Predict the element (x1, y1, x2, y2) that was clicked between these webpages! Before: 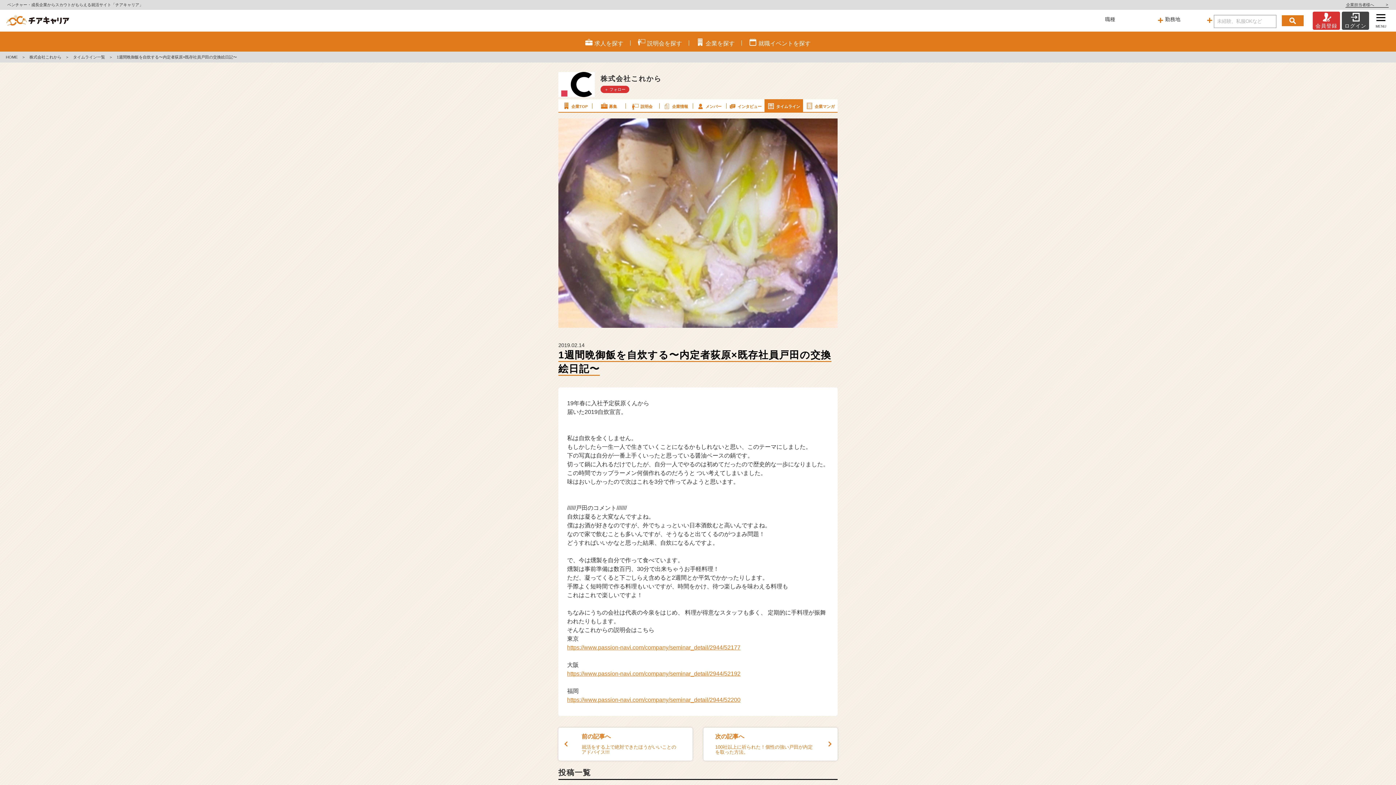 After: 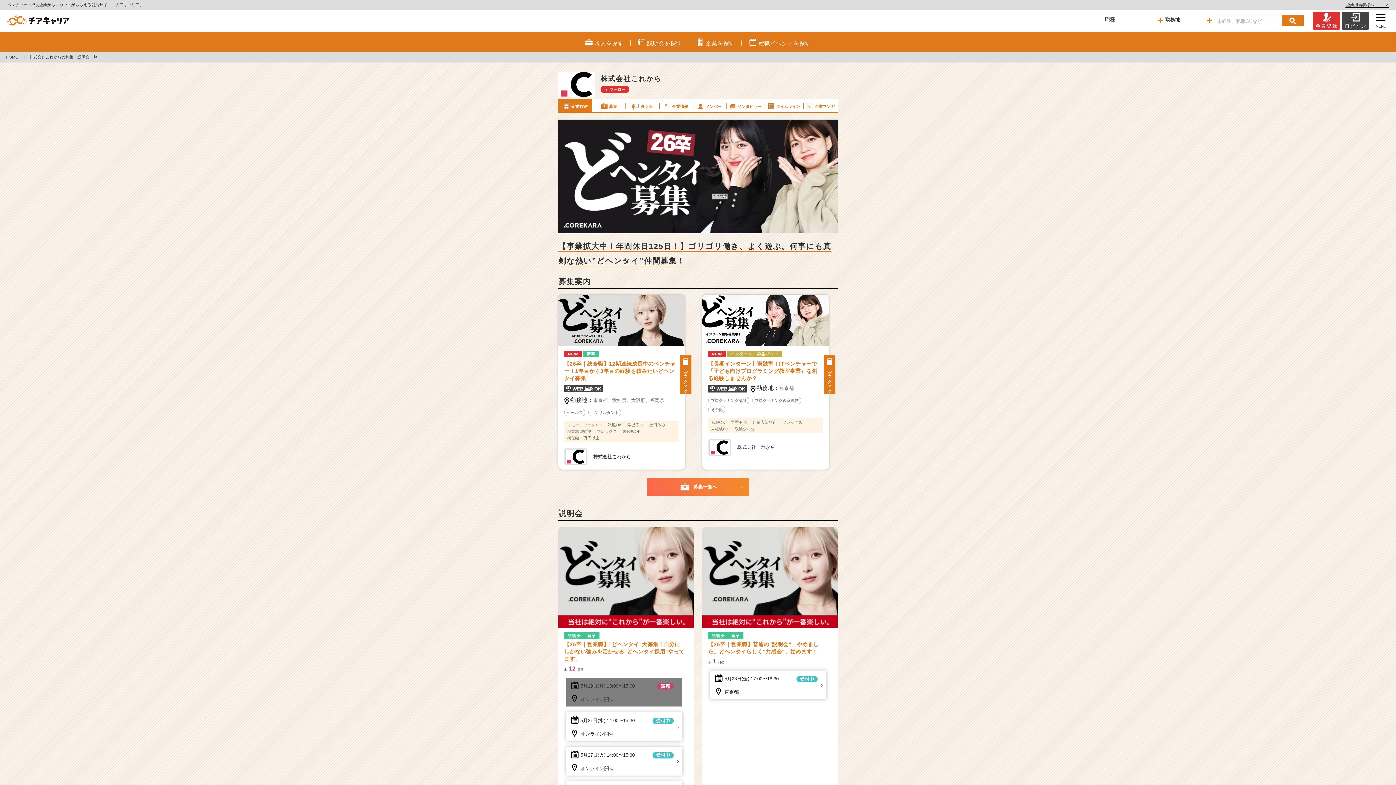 Action: label: 株式会社これから bbox: (29, 54, 61, 59)